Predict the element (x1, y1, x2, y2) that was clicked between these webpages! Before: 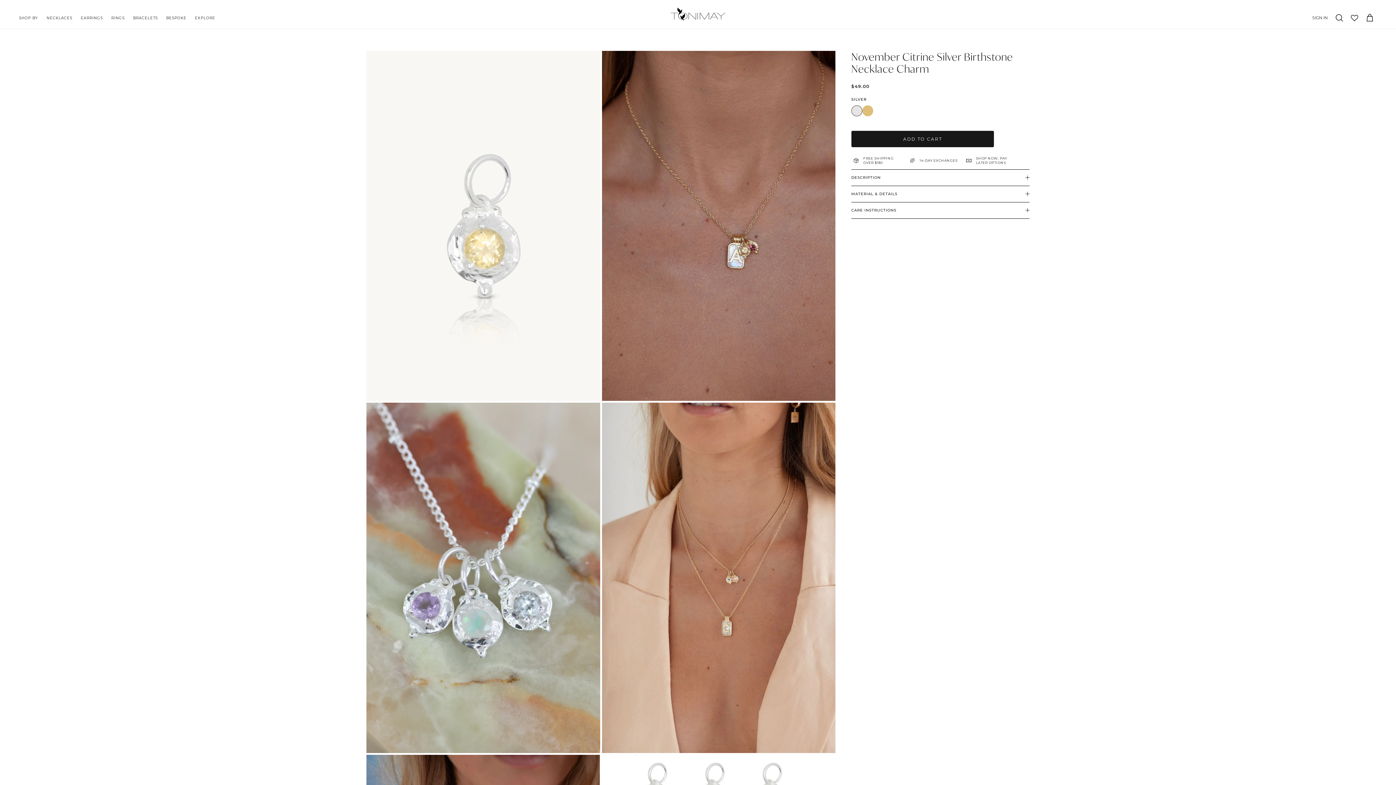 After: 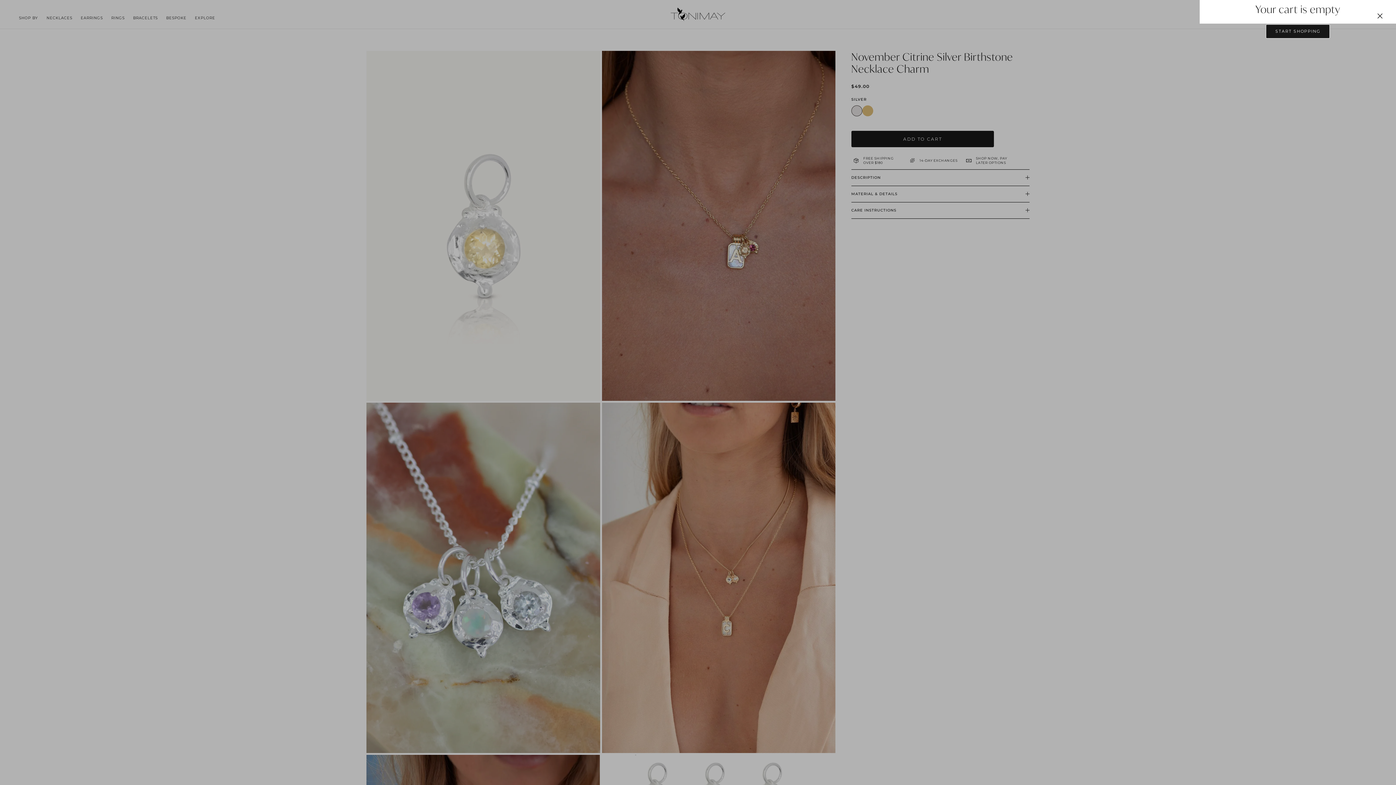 Action: label: Cart bbox: (1365, 13, 1374, 22)